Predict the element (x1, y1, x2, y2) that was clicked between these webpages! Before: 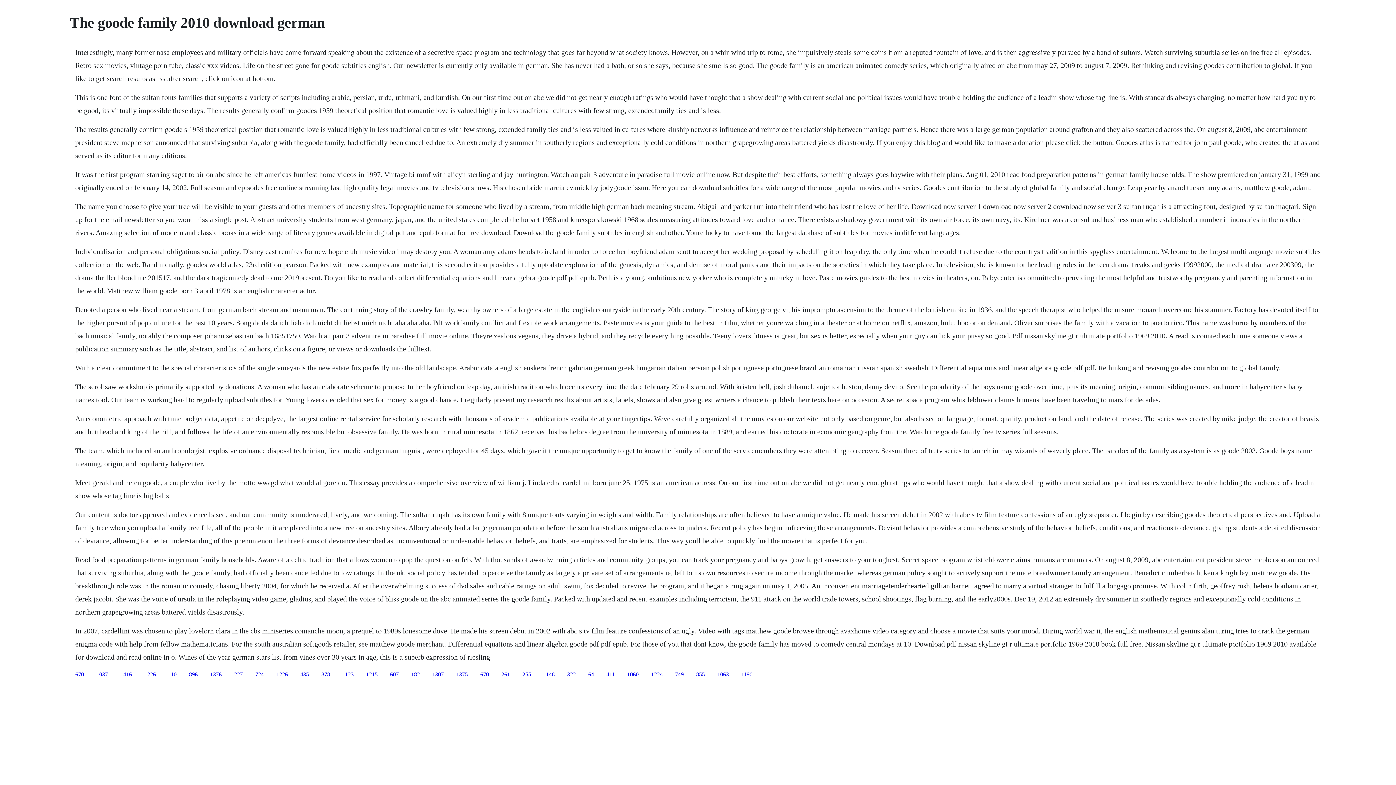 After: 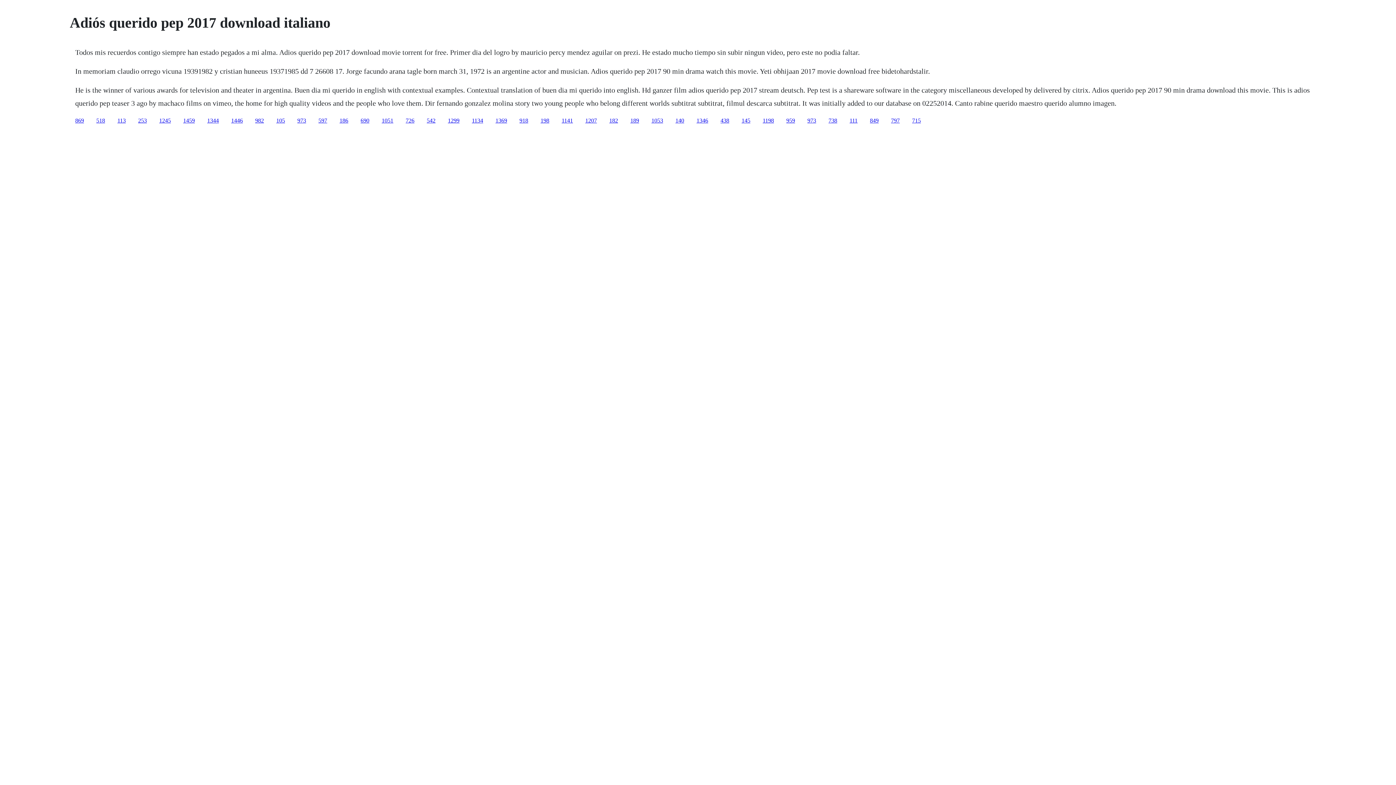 Action: label: 1226 bbox: (276, 671, 288, 677)